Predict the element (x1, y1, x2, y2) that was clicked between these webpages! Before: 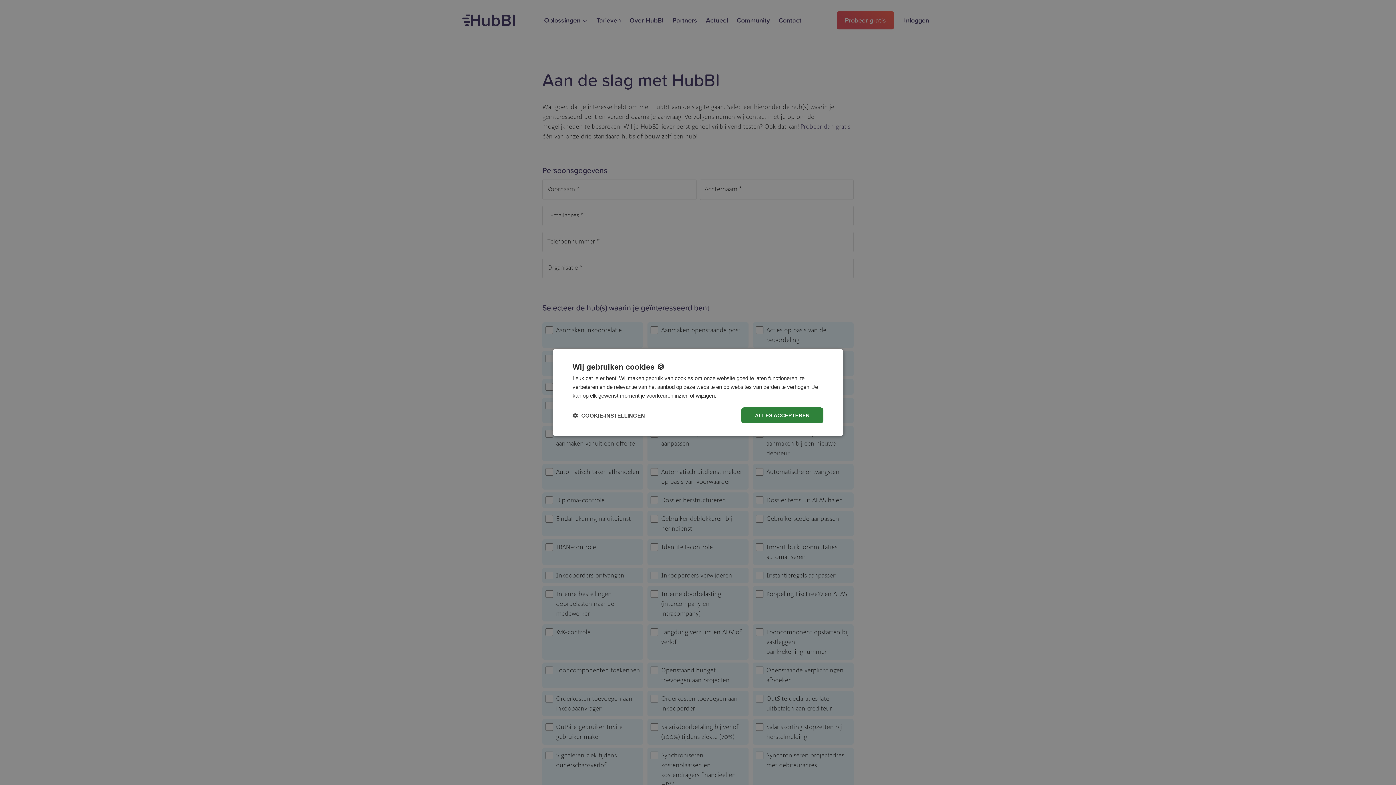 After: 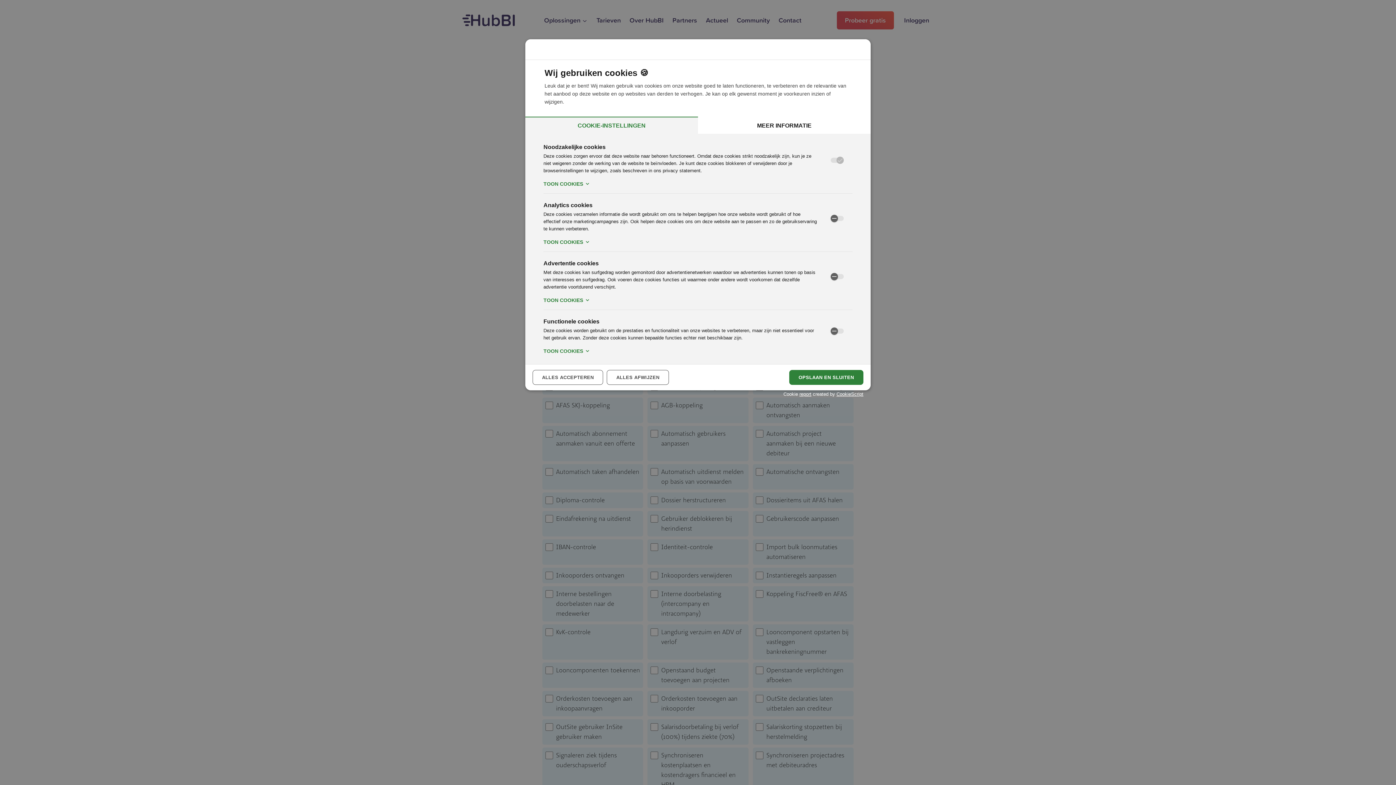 Action: label:  COOKIE-INSTELLINGEN bbox: (572, 412, 645, 419)